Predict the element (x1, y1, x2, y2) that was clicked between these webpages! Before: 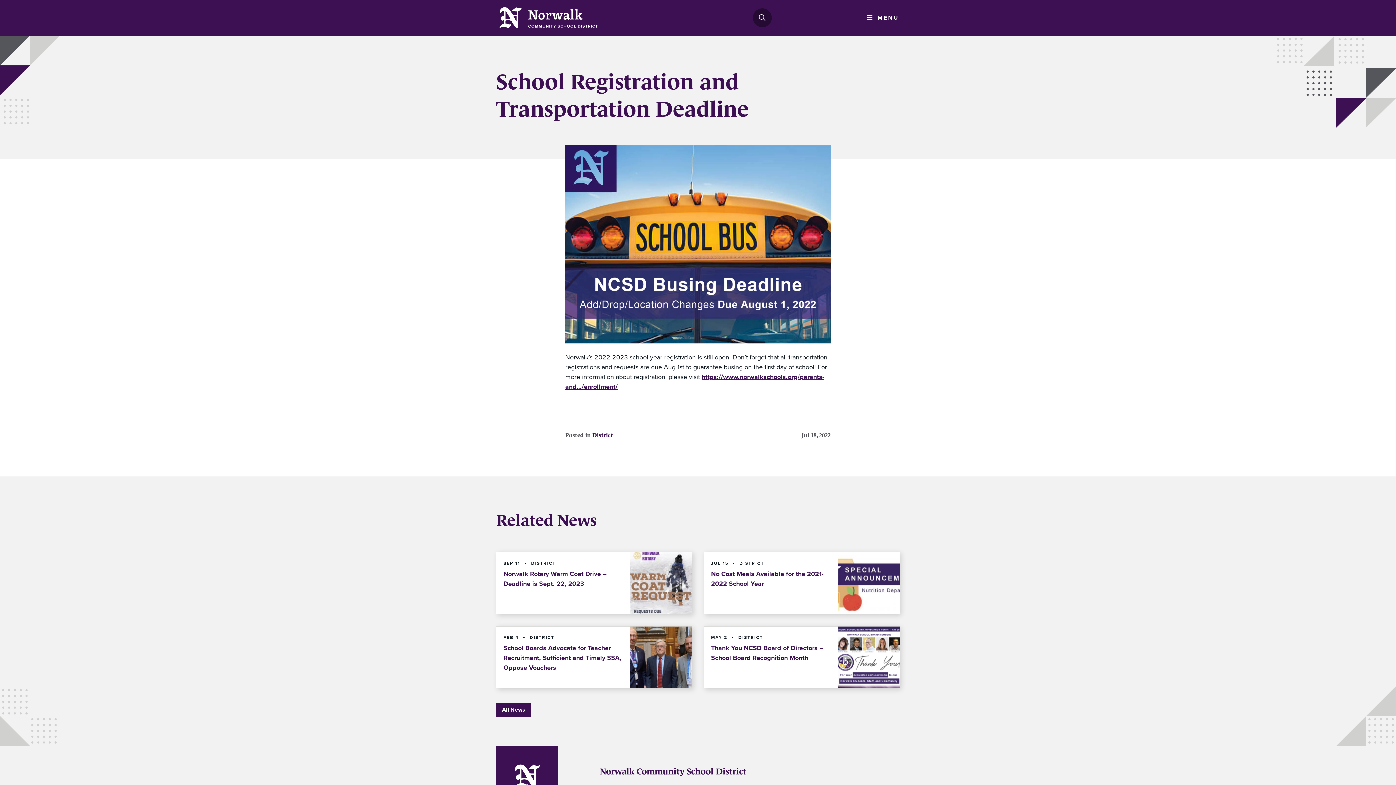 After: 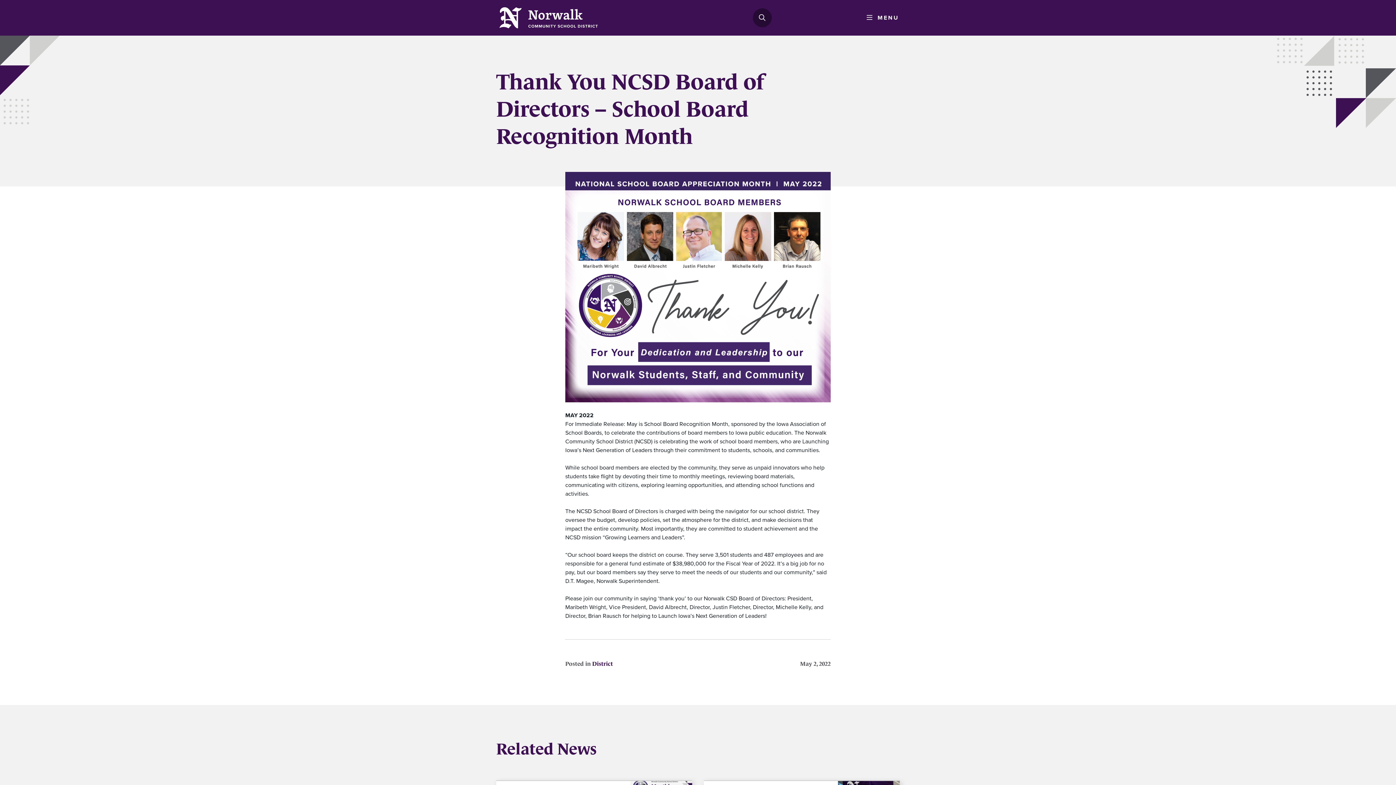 Action: label: Thank You NCSD Board of Directors – School Board Recognition Month bbox: (704, 626, 900, 688)